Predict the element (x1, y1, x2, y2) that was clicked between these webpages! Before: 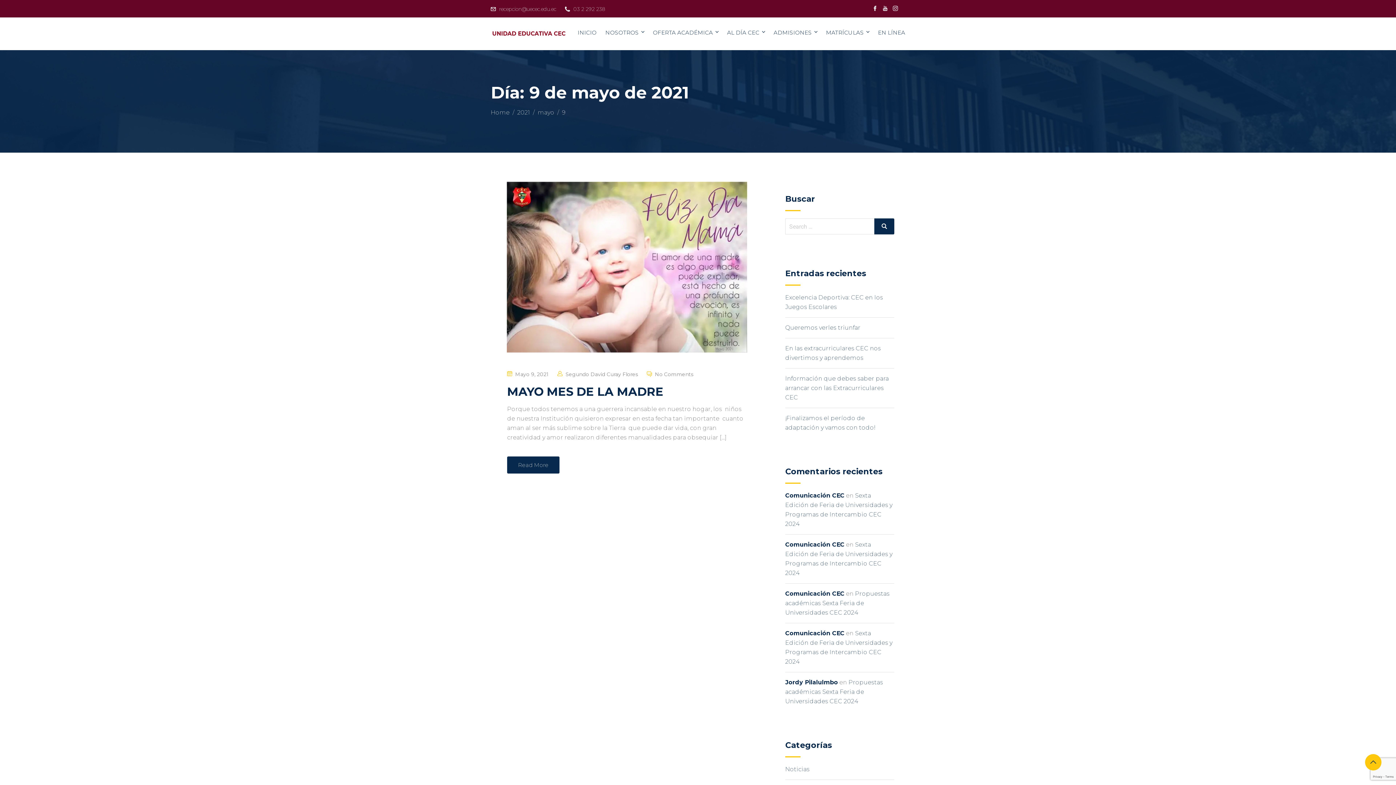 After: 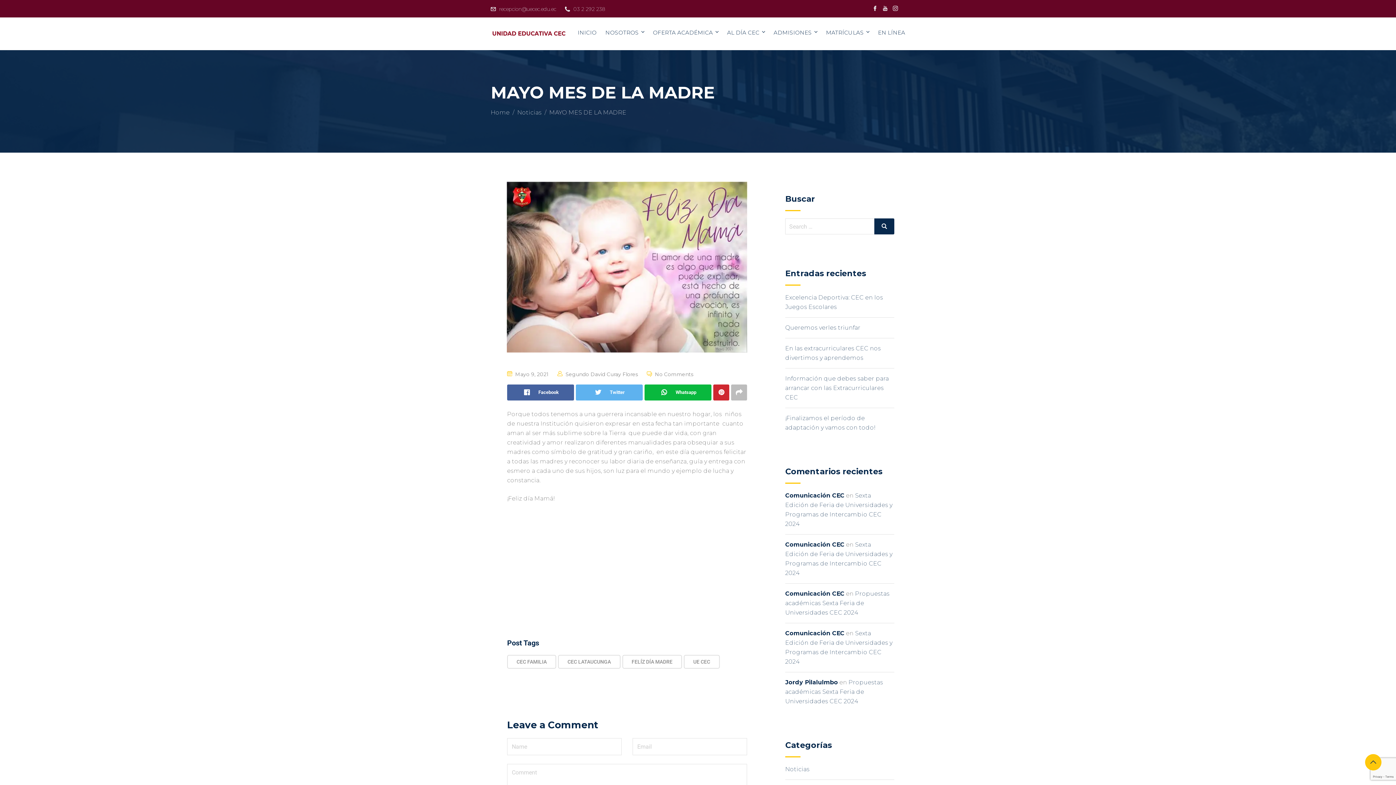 Action: bbox: (507, 384, 663, 398) label: MAYO MES DE LA MADRE